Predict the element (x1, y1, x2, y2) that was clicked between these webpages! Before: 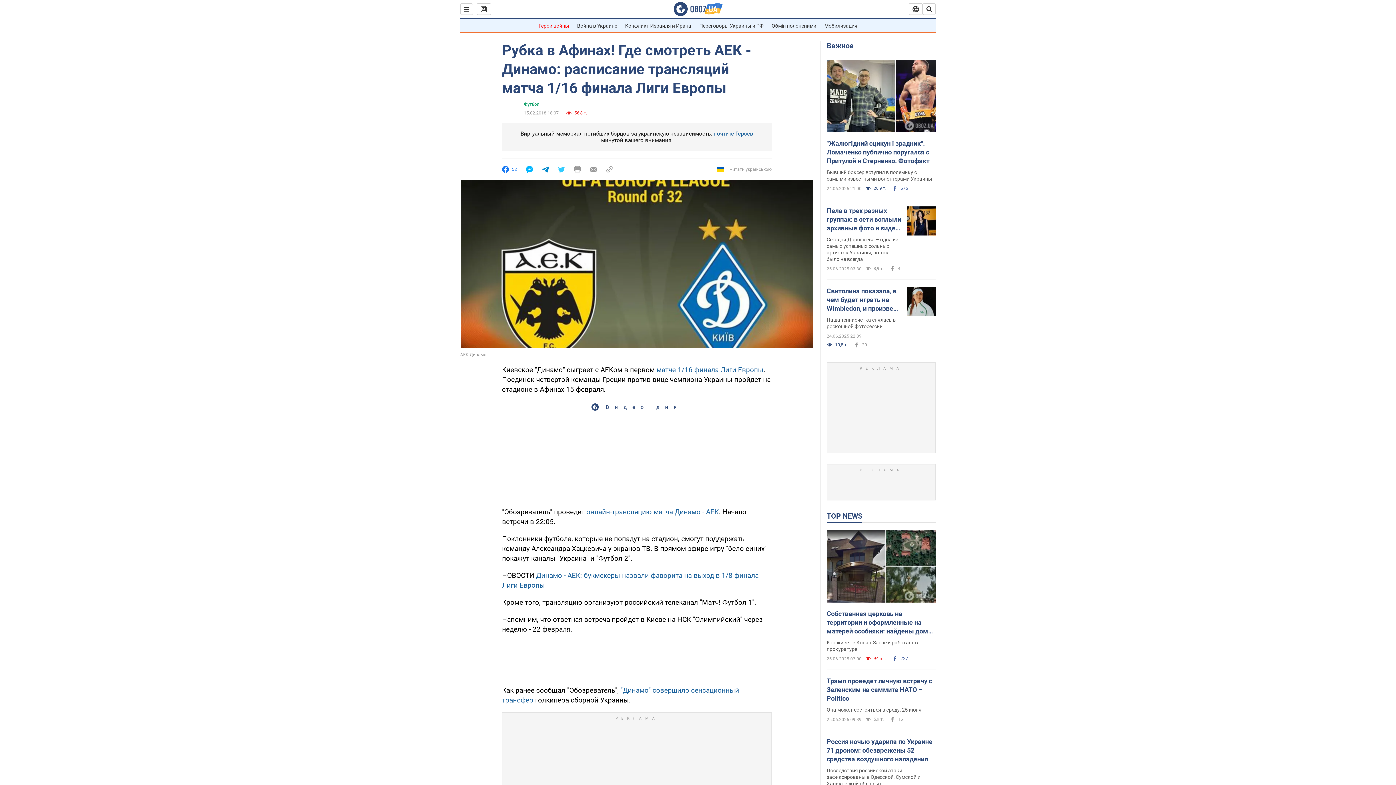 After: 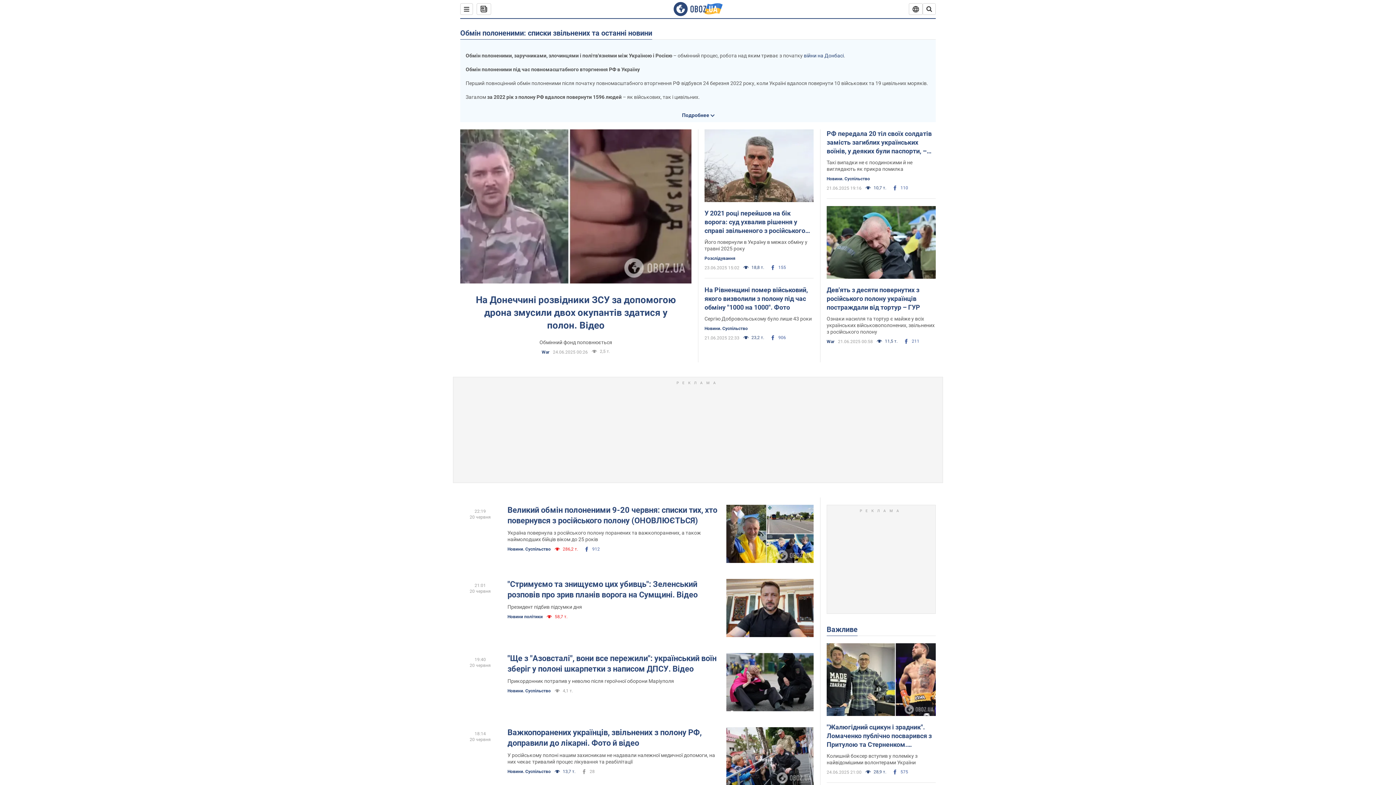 Action: label: Обмін полоненими bbox: (771, 22, 816, 28)